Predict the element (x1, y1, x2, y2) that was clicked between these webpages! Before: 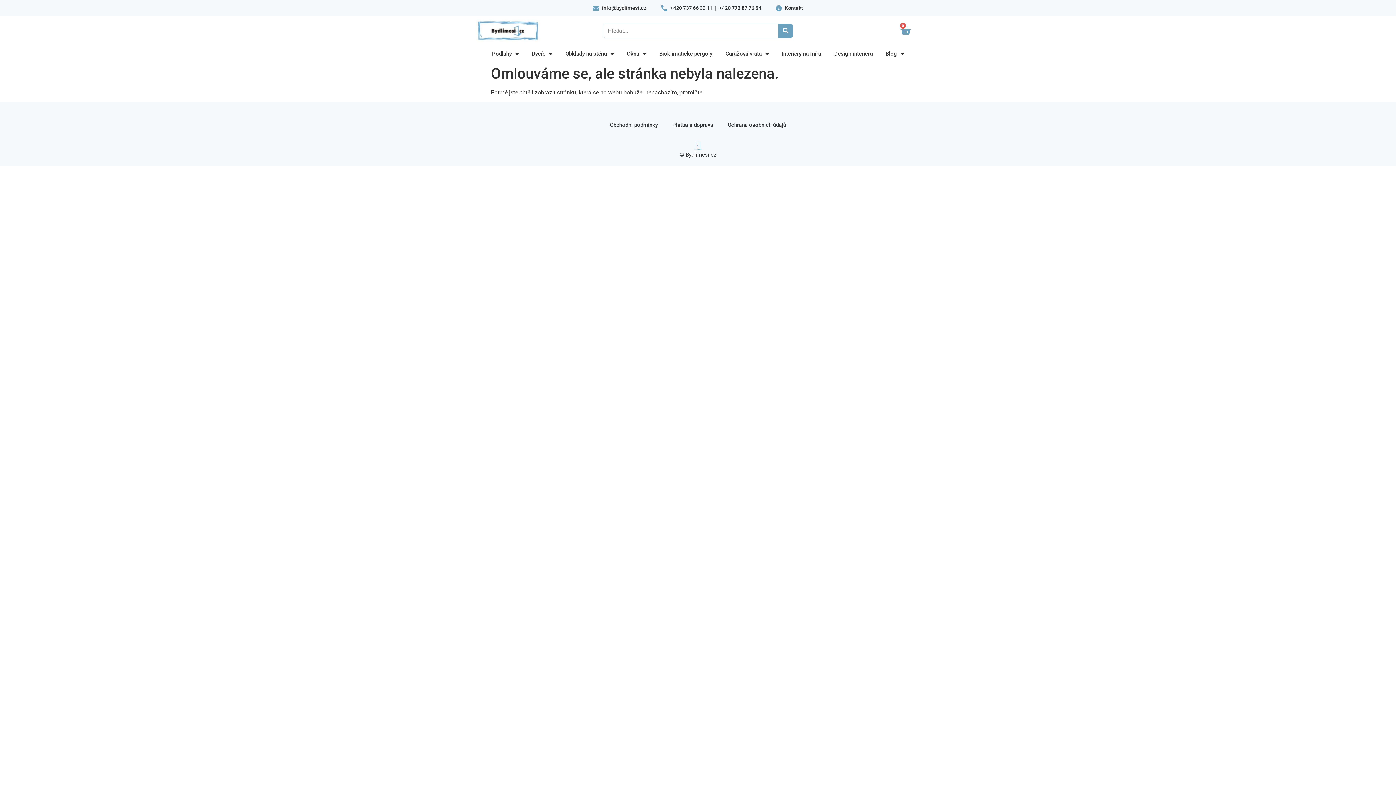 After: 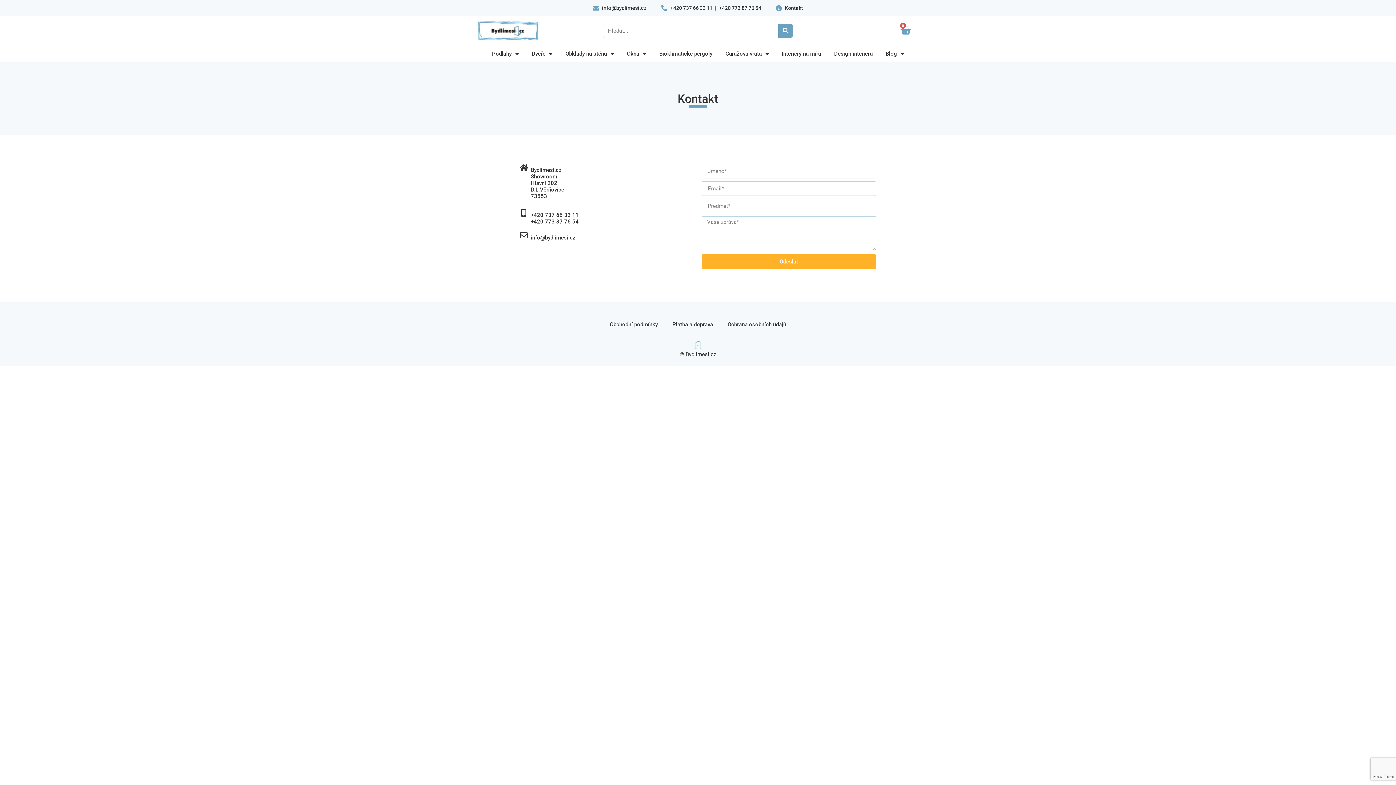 Action: bbox: (776, 4, 782, 11) label: Kontakt